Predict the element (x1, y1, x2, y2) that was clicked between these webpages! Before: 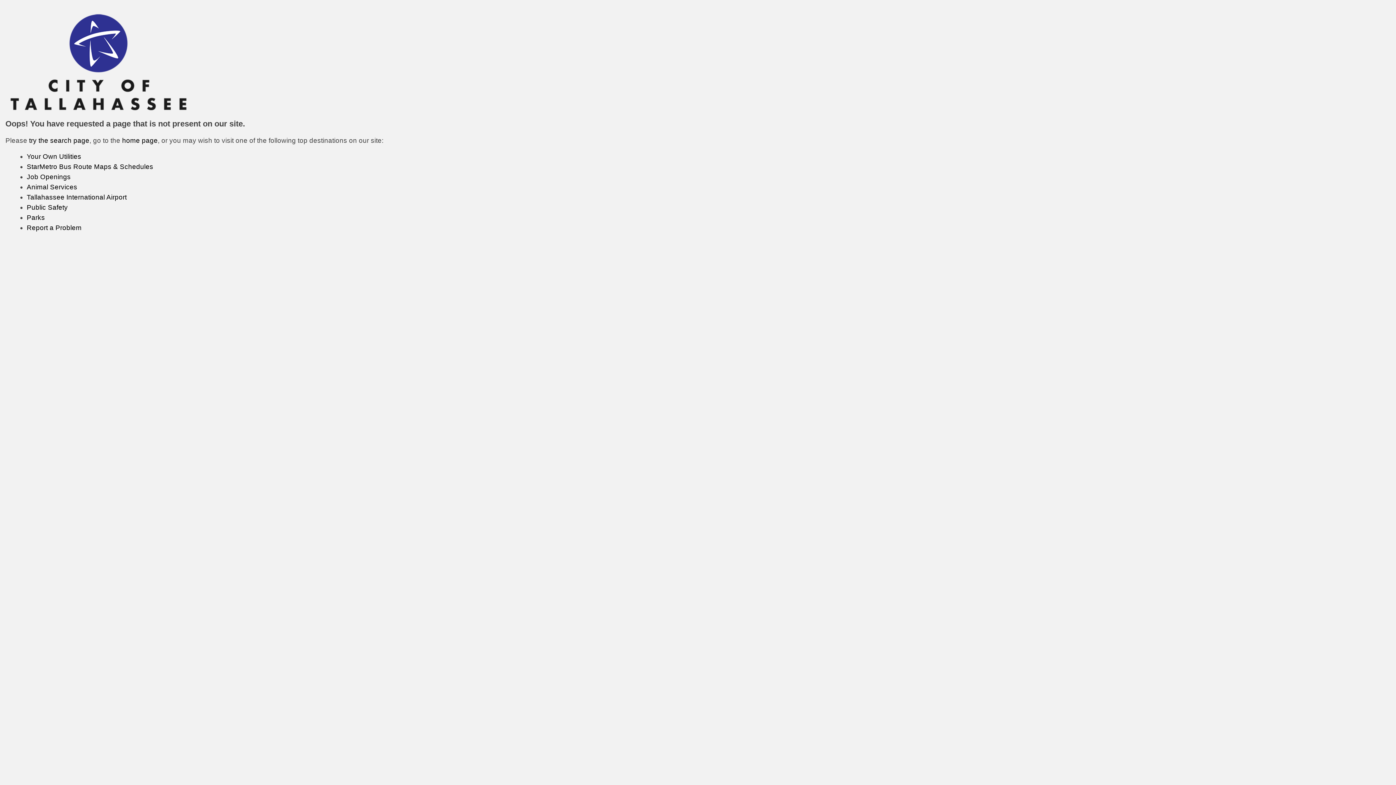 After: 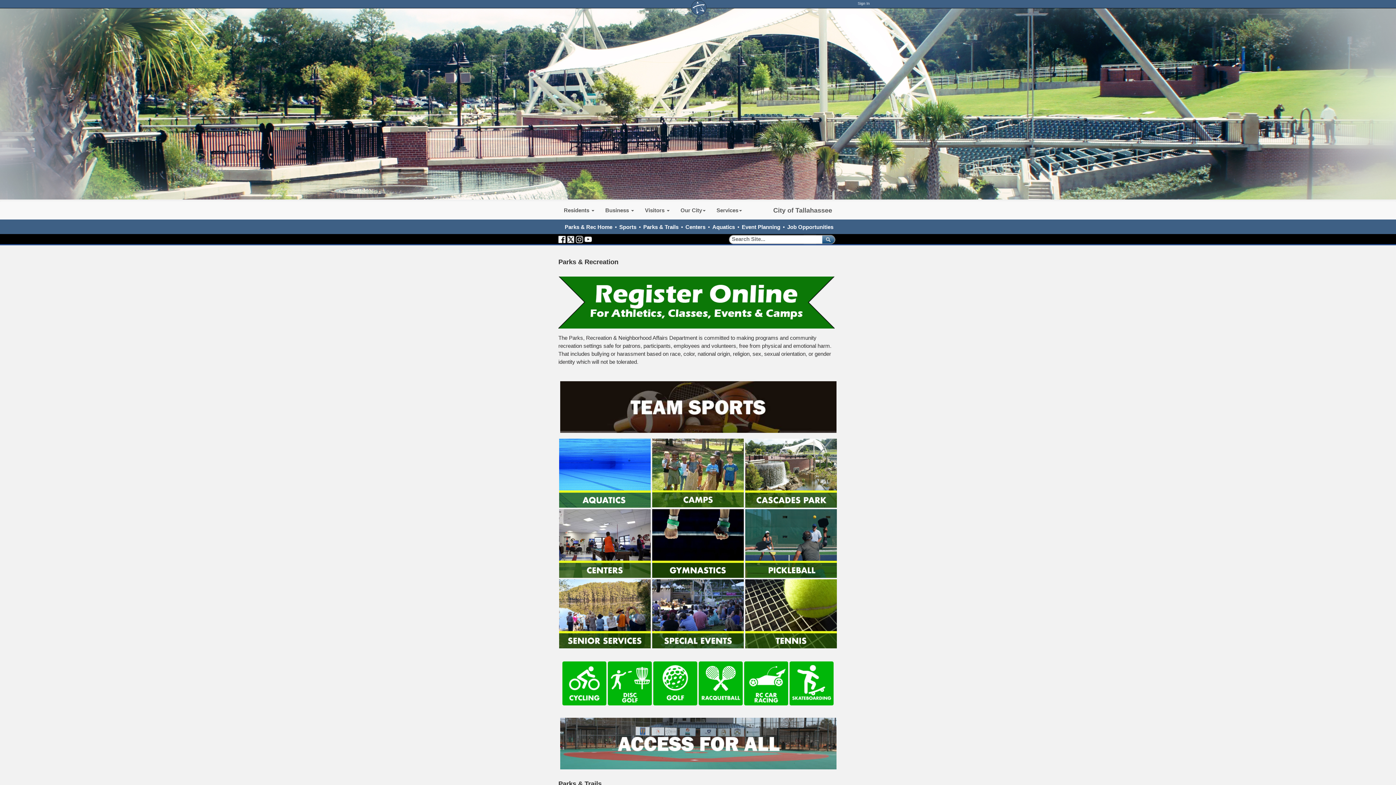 Action: bbox: (26, 213, 44, 221) label: Parks